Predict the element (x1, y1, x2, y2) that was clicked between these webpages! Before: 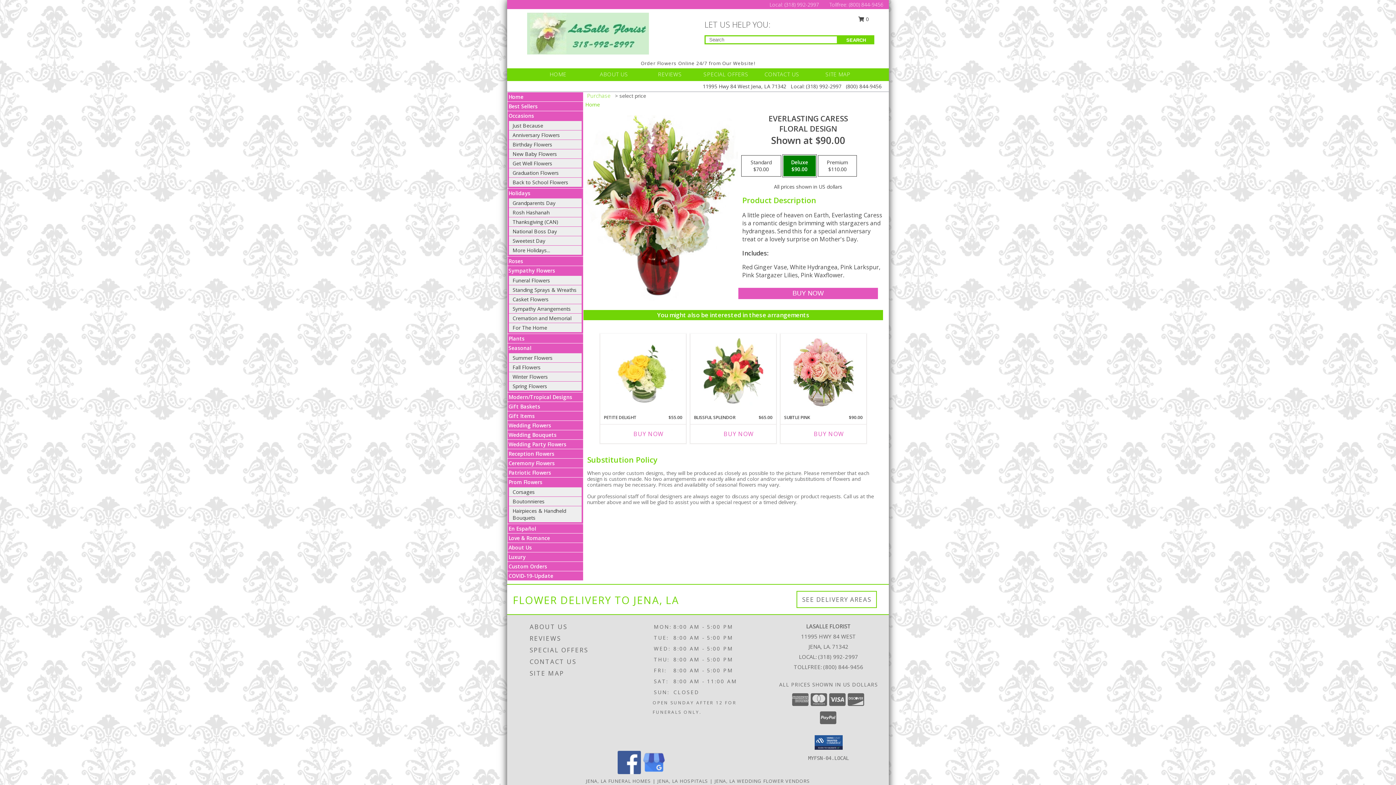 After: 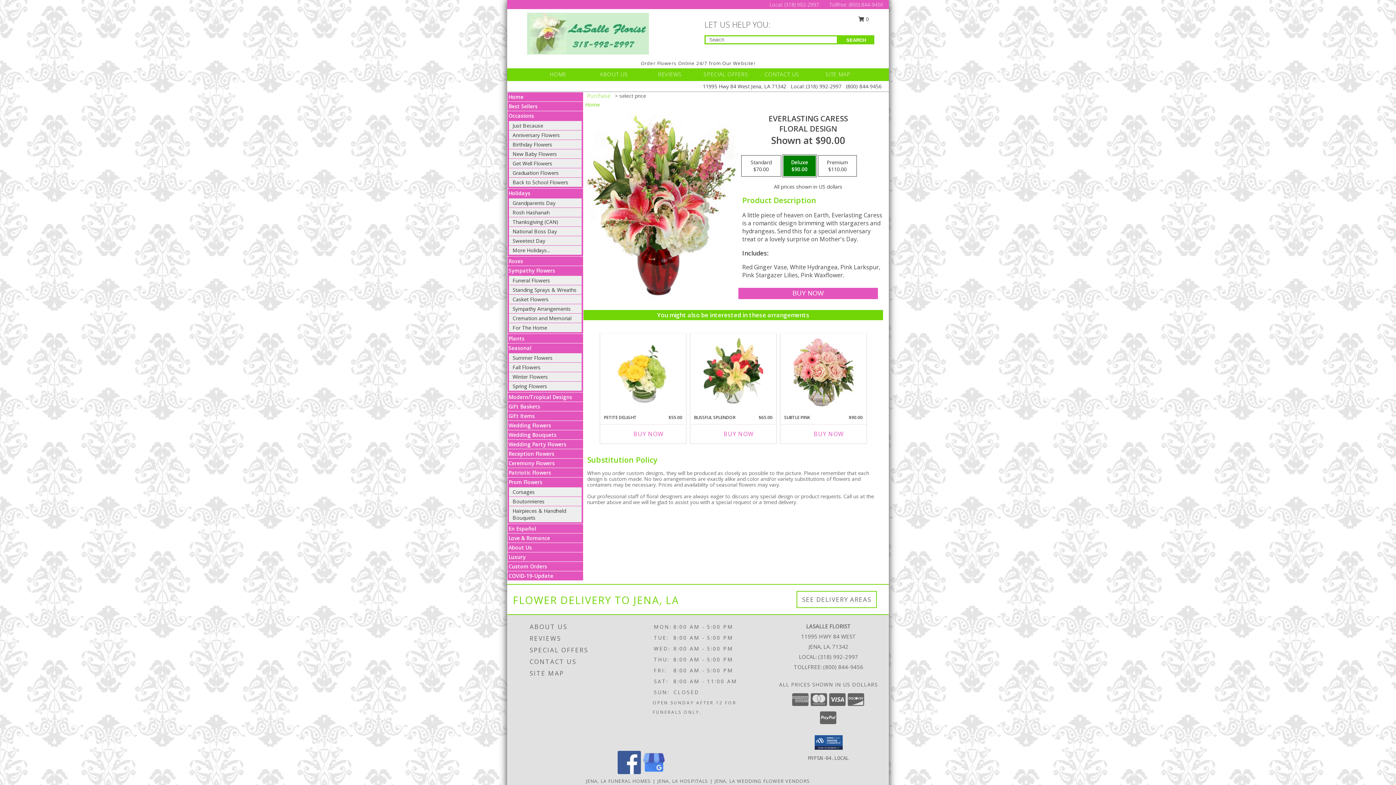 Action: bbox: (642, 769, 665, 776) label: View our Google Business Page